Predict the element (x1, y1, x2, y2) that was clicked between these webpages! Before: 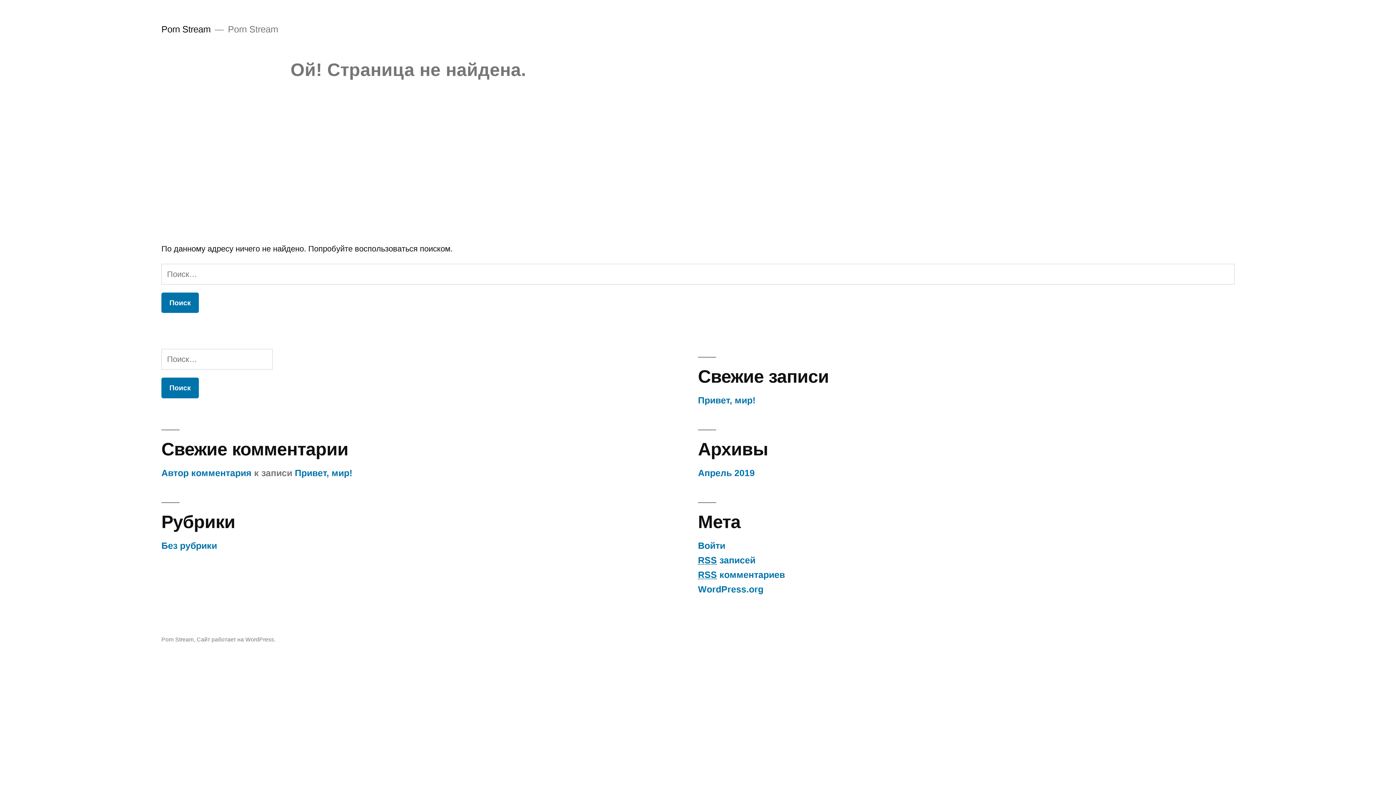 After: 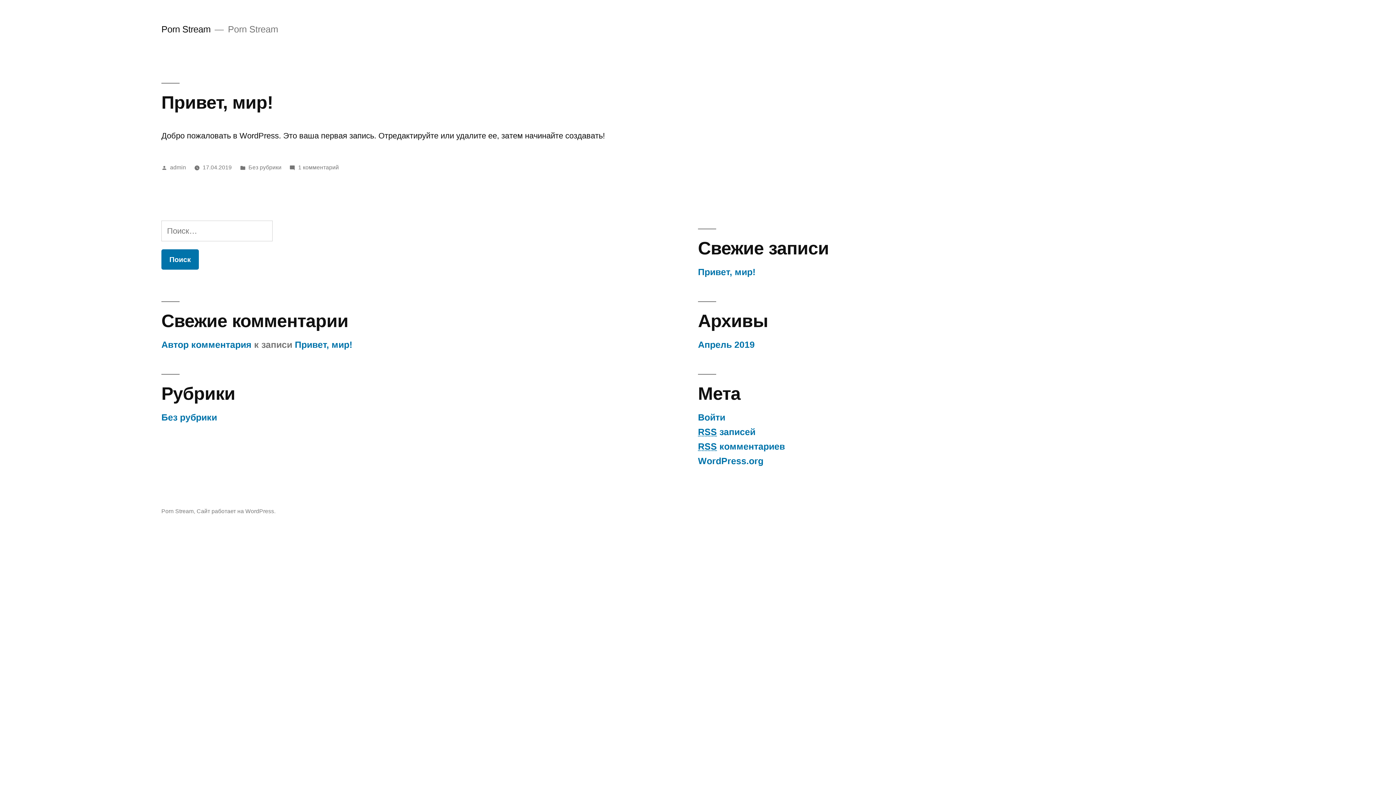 Action: label: Porn Stream bbox: (161, 24, 210, 34)